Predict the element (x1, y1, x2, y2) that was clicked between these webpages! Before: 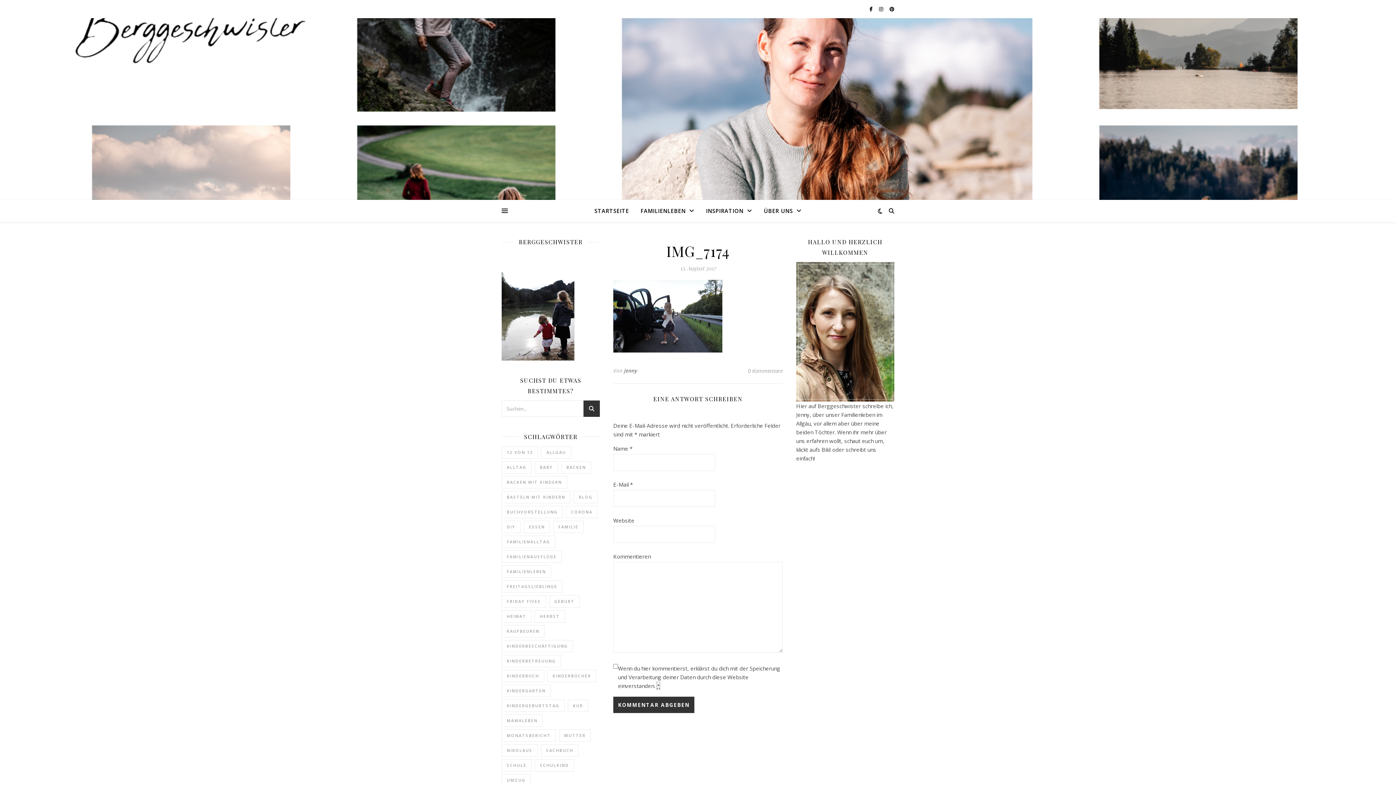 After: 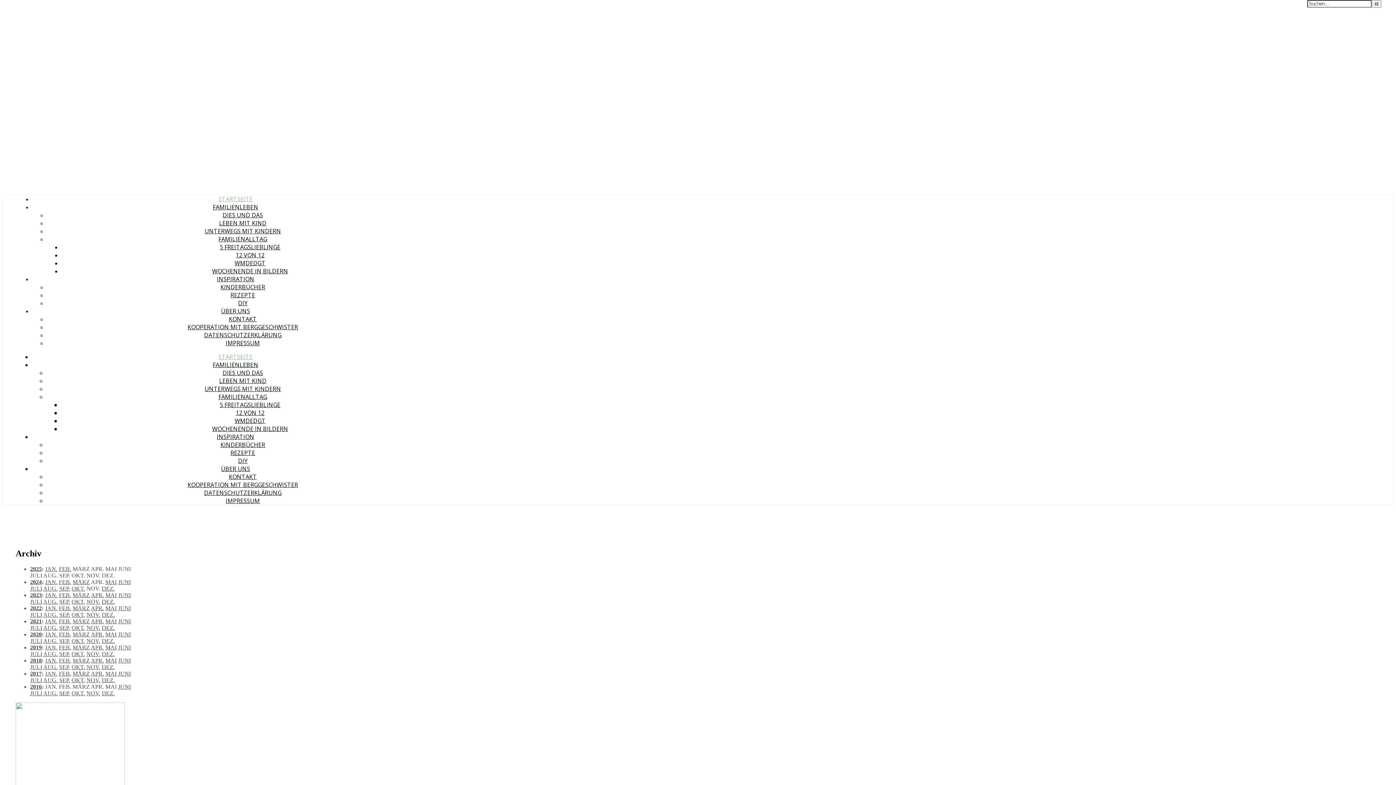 Action: label: Jenny bbox: (624, 365, 637, 376)